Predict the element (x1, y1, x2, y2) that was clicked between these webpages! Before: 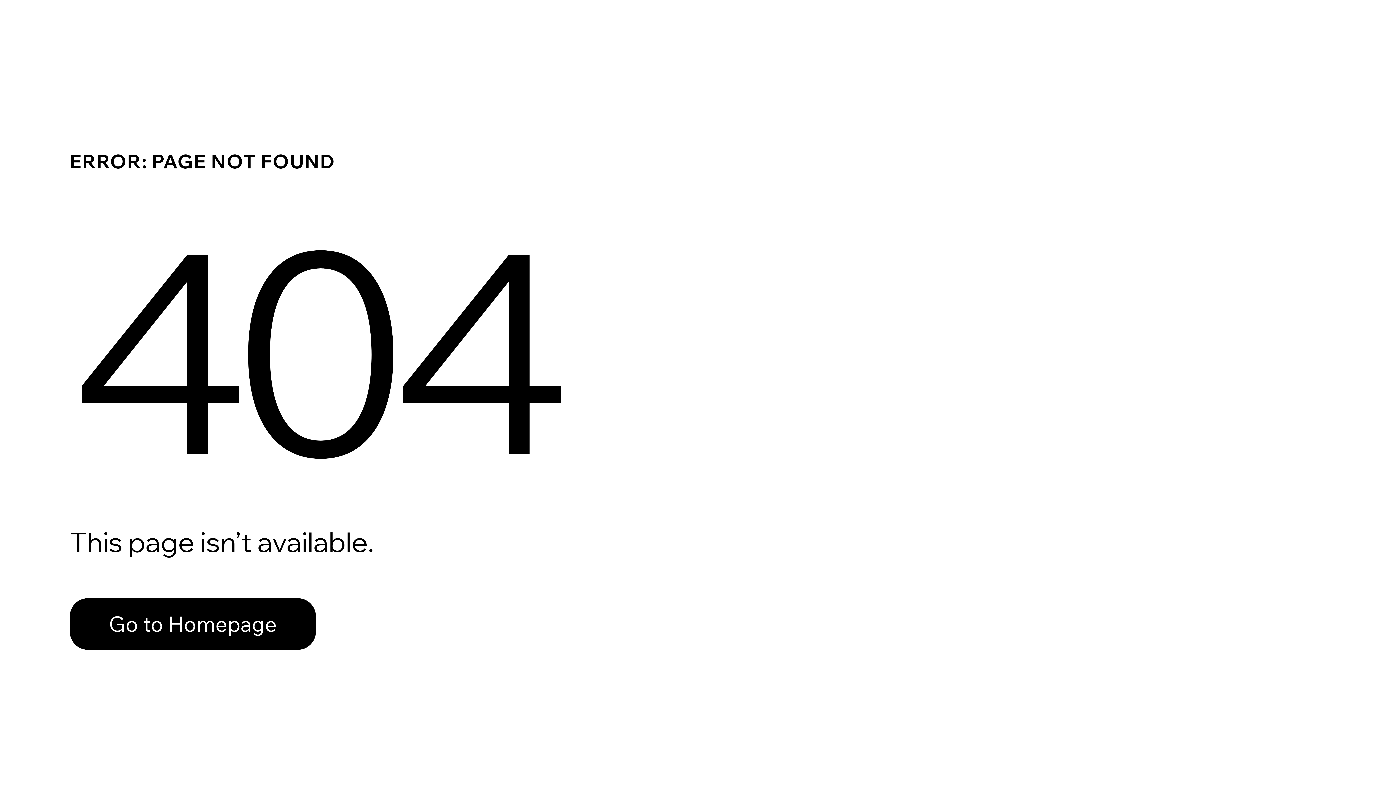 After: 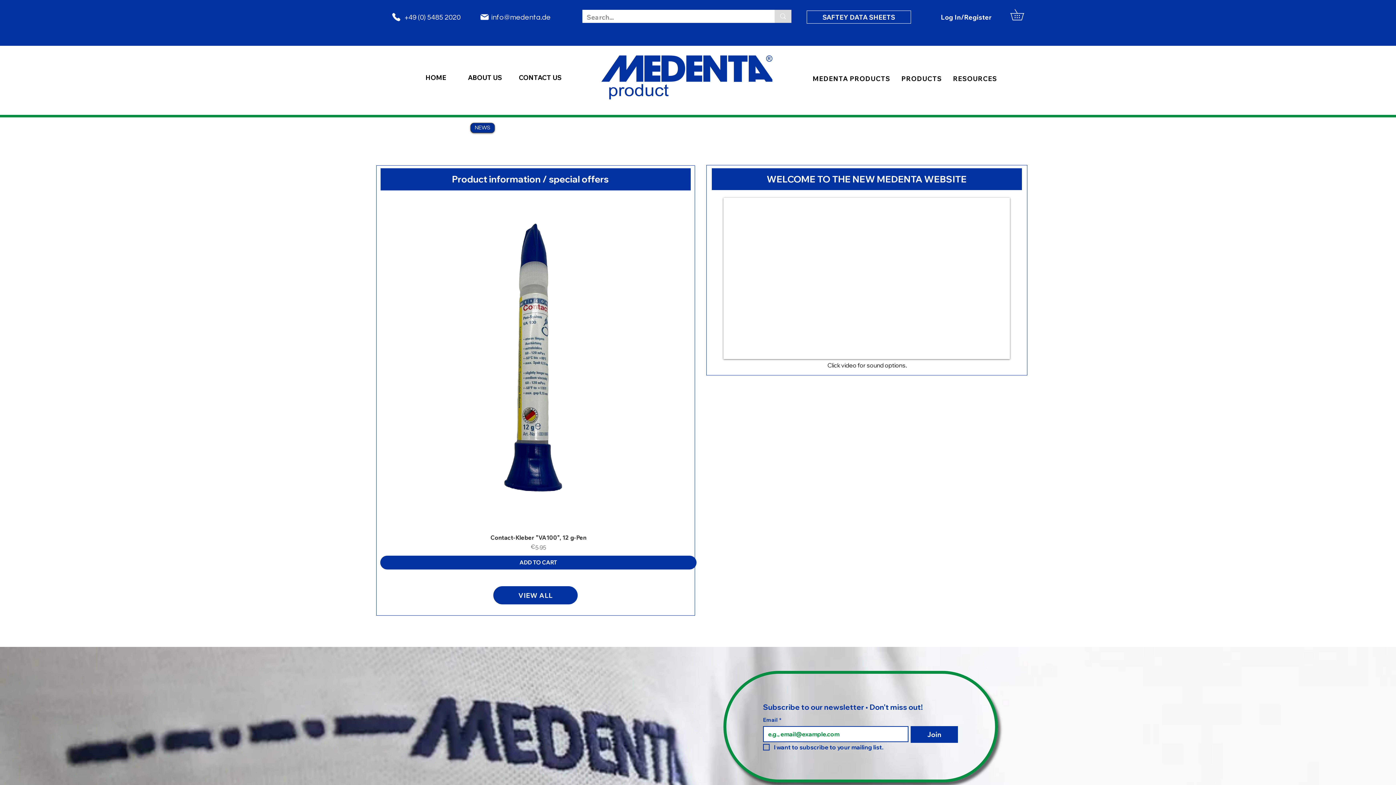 Action: bbox: (69, 582, 768, 659) label: Go to Homepage